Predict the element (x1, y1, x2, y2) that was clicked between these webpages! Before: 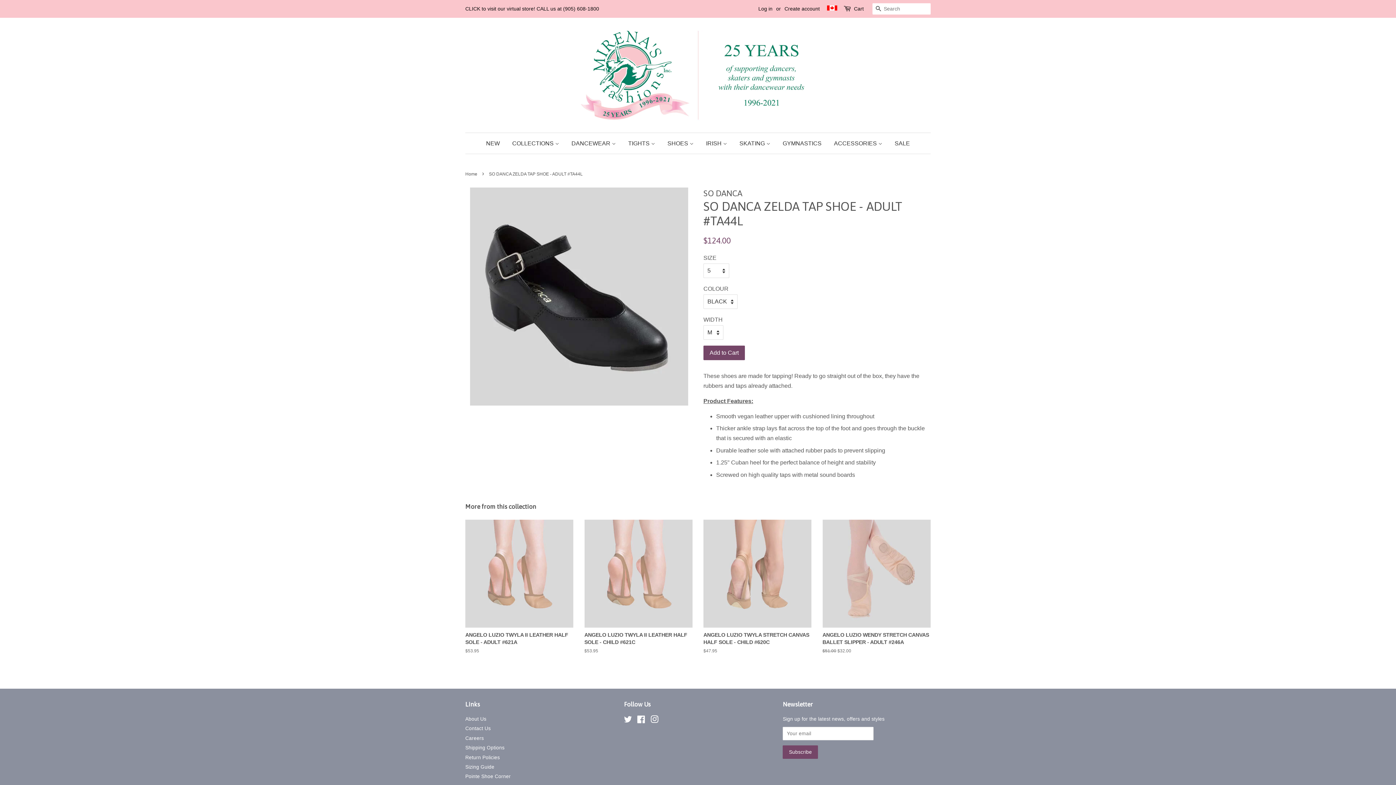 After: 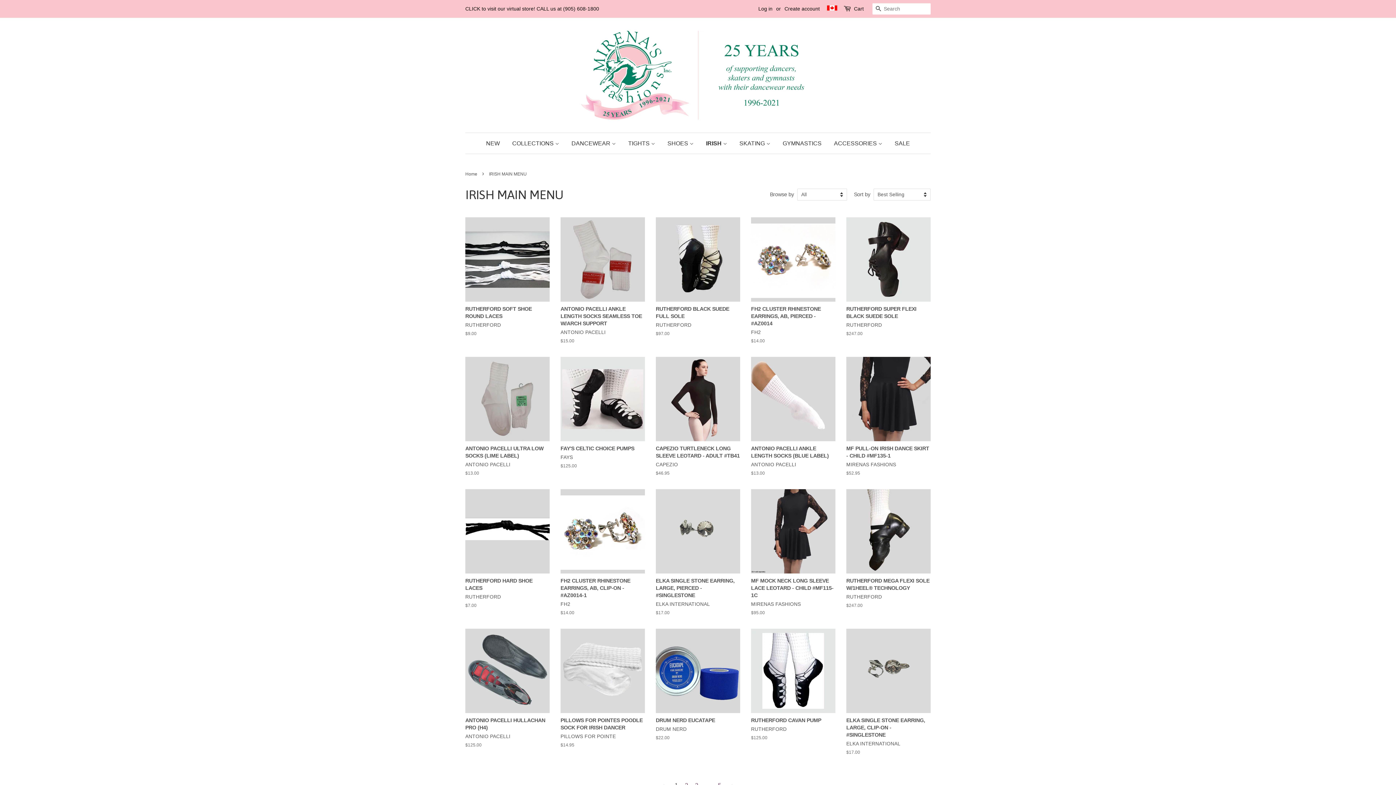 Action: bbox: (700, 133, 732, 153) label: IRISH 